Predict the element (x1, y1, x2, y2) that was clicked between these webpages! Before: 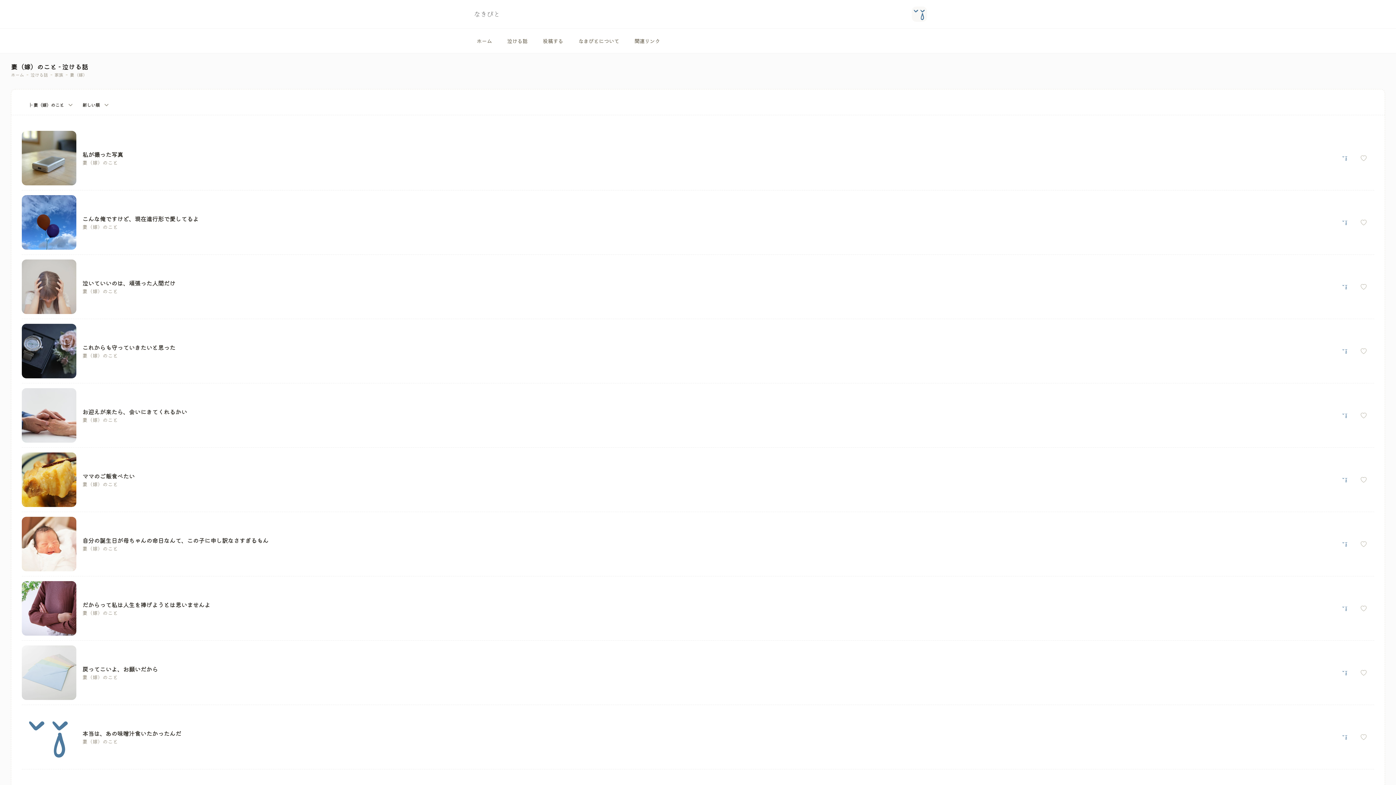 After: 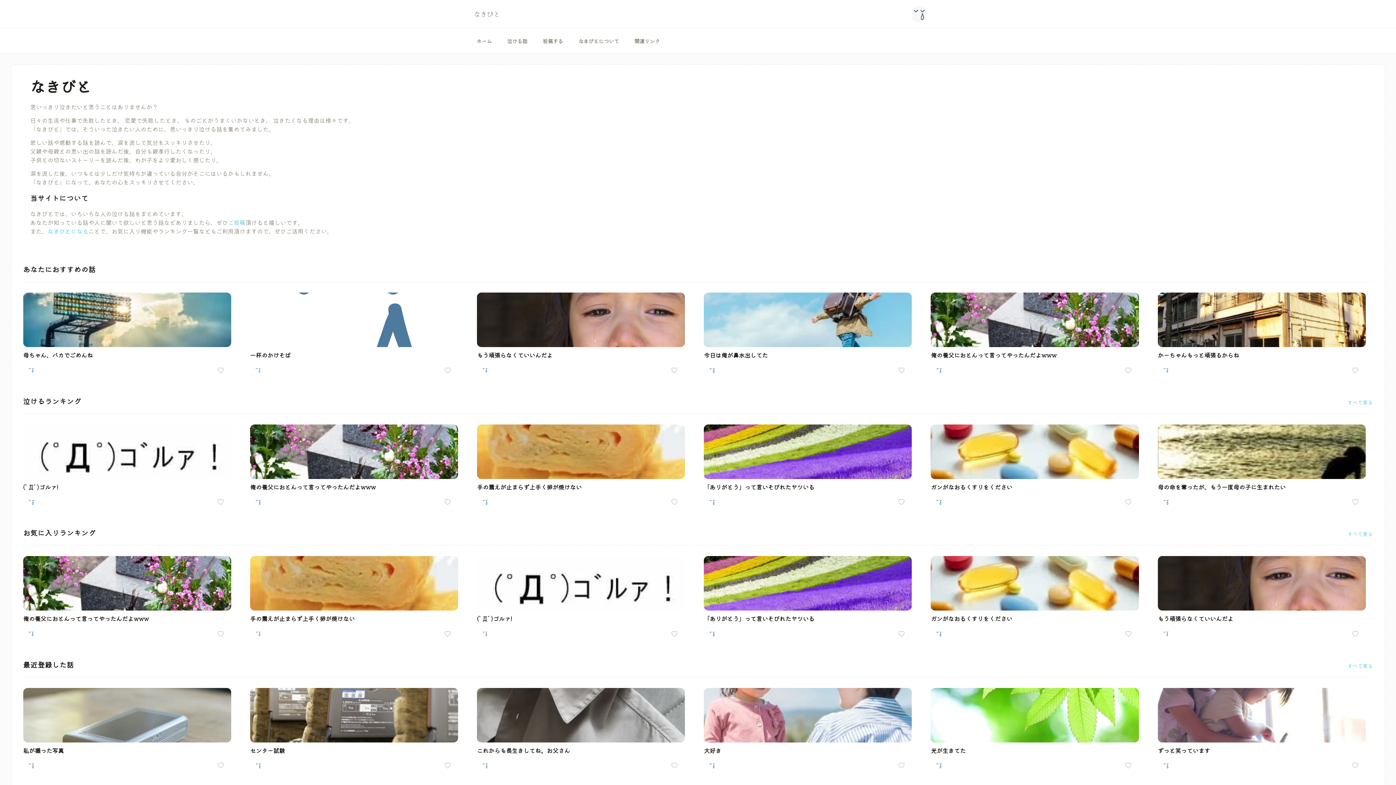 Action: bbox: (469, 8, 504, 19)